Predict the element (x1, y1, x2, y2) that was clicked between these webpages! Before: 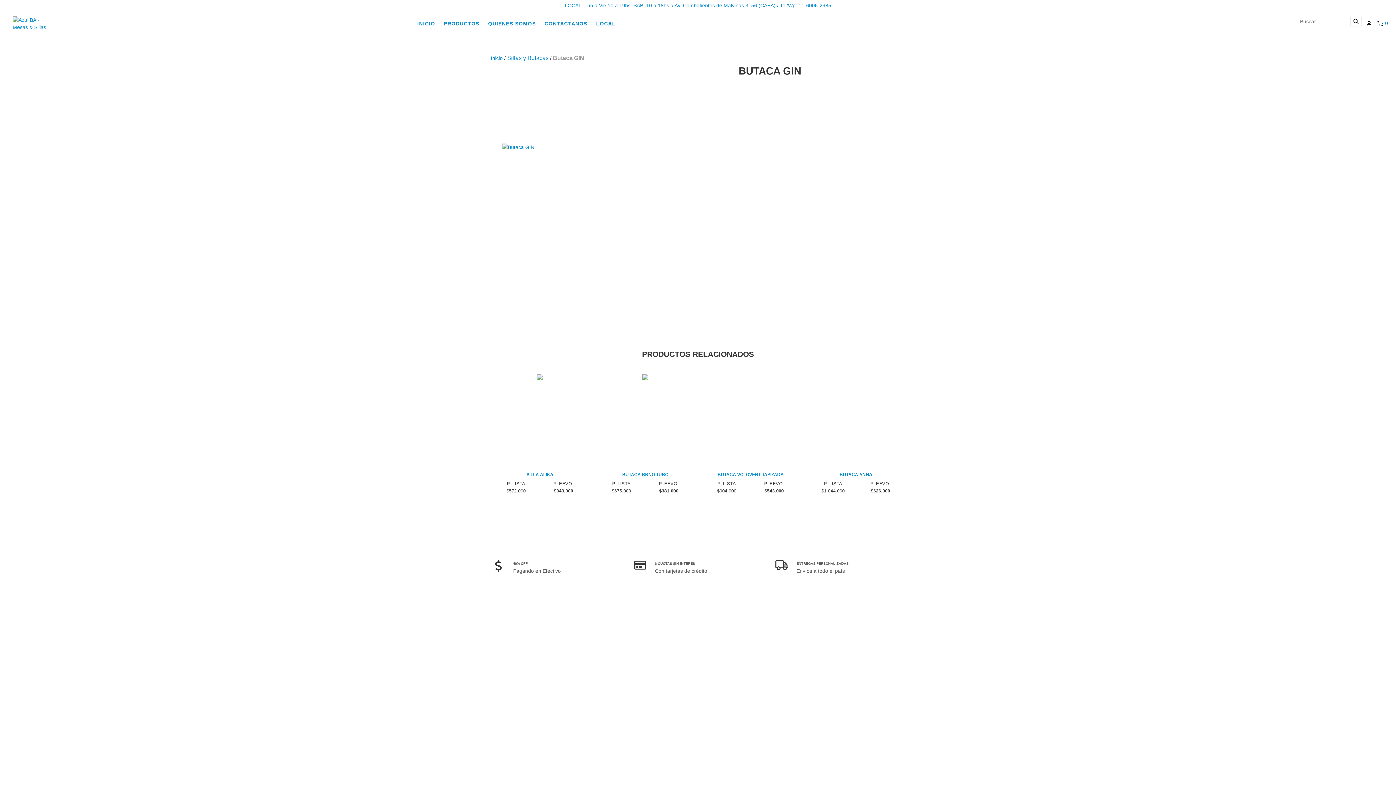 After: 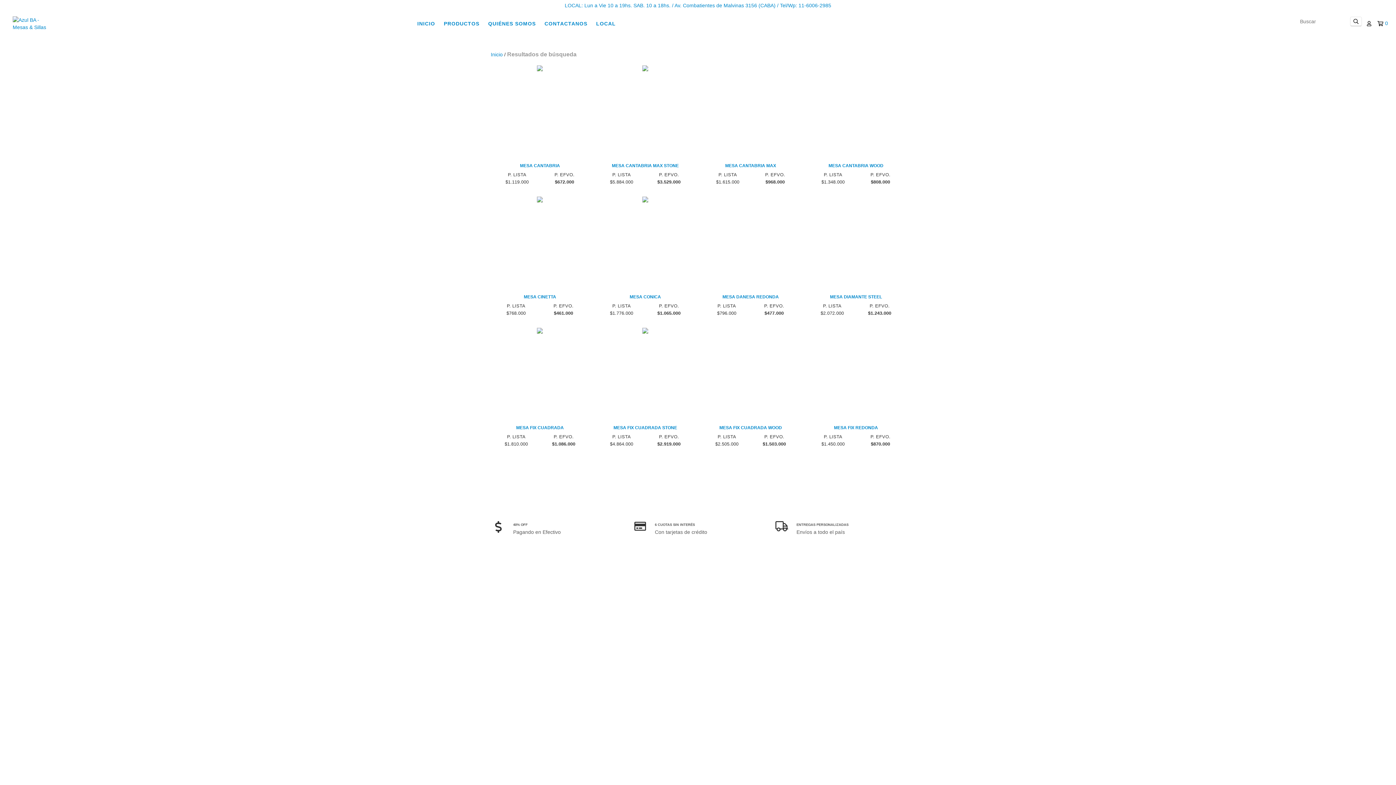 Action: label: Buscar bbox: (1350, 16, 1362, 26)